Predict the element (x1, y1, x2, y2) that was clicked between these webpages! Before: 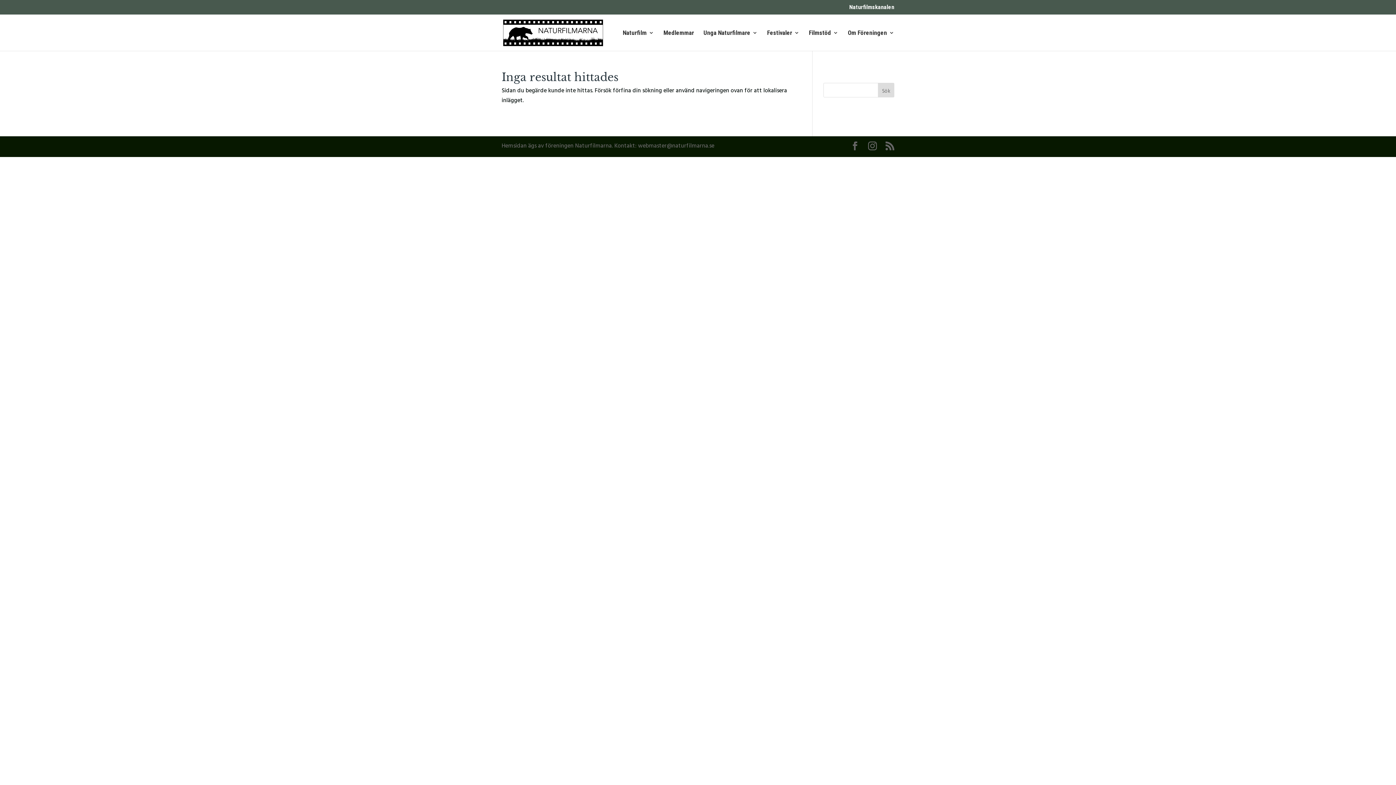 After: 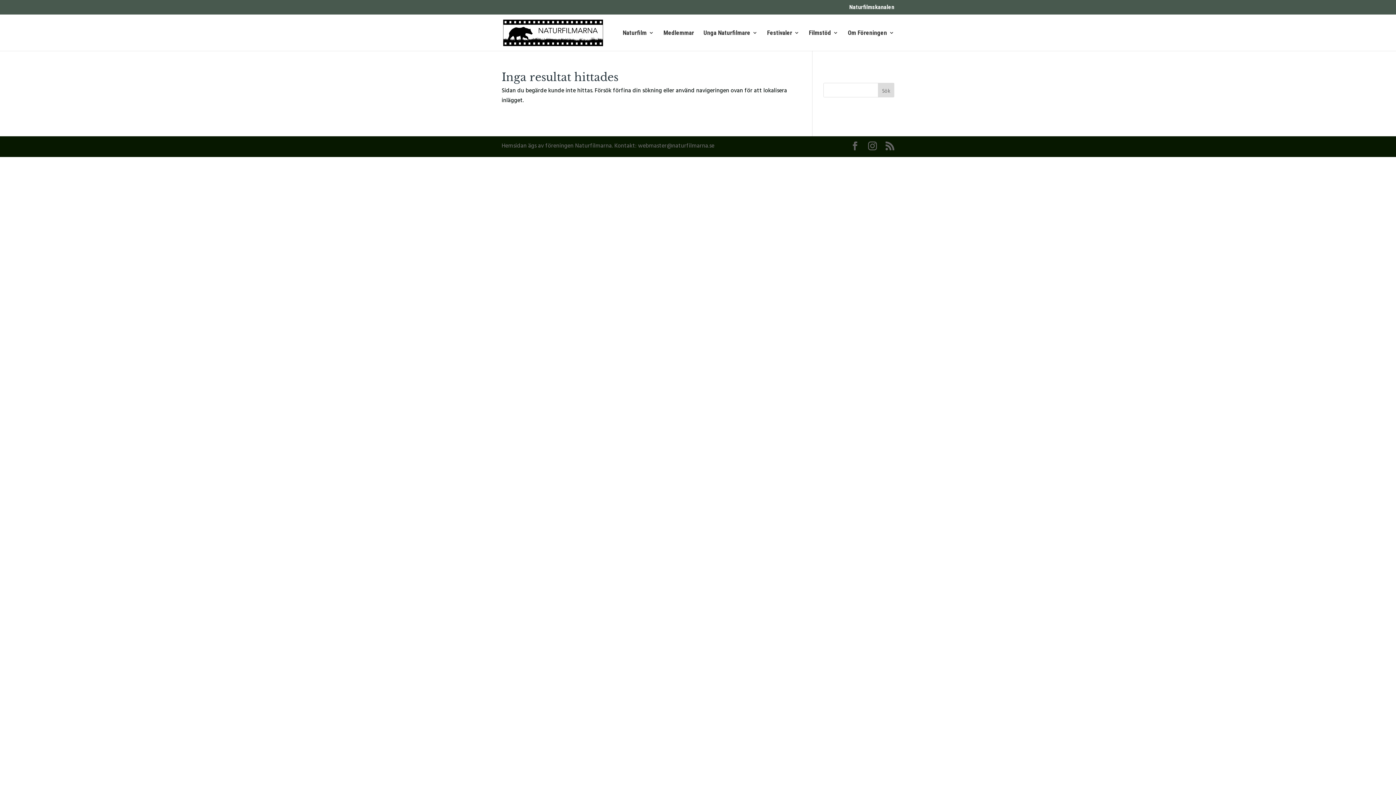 Action: bbox: (878, 82, 894, 97) label: Sök